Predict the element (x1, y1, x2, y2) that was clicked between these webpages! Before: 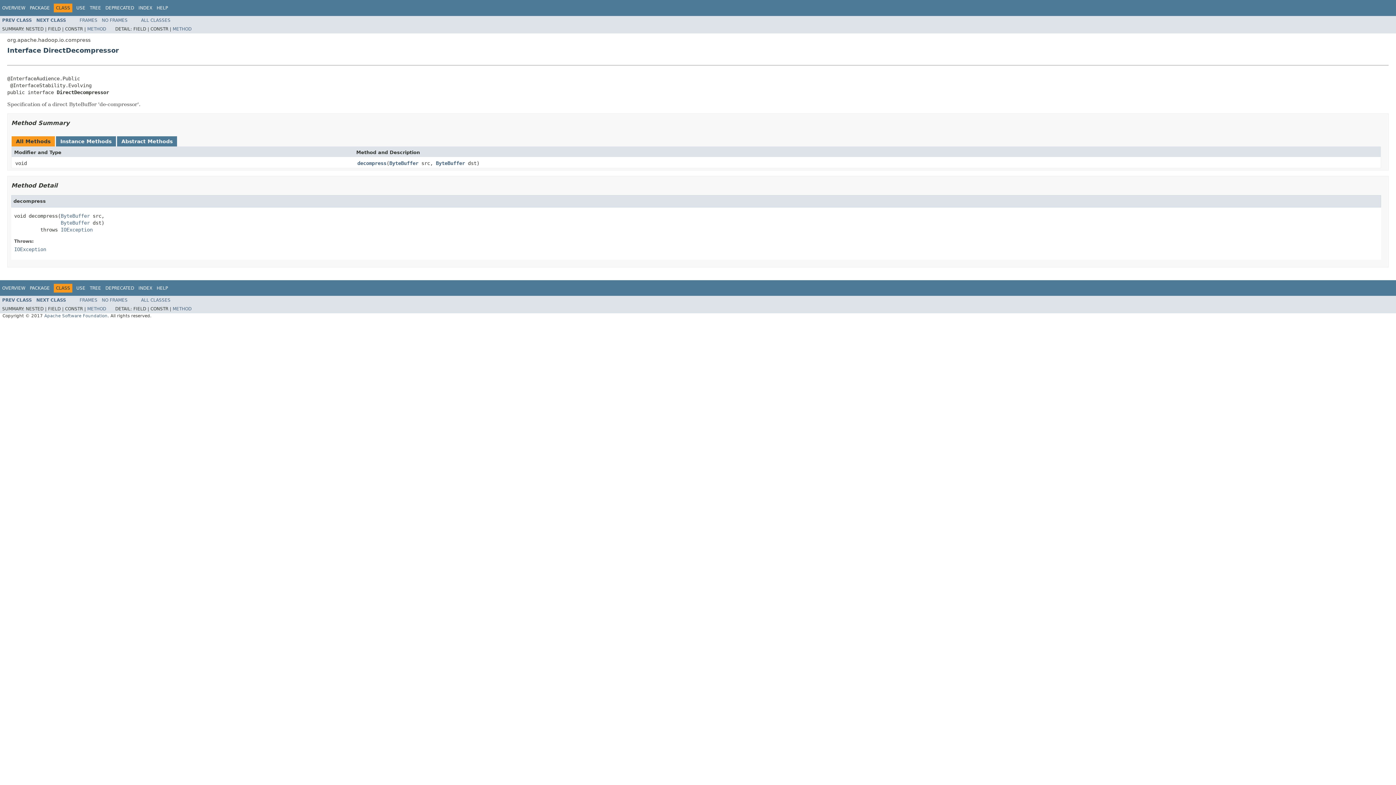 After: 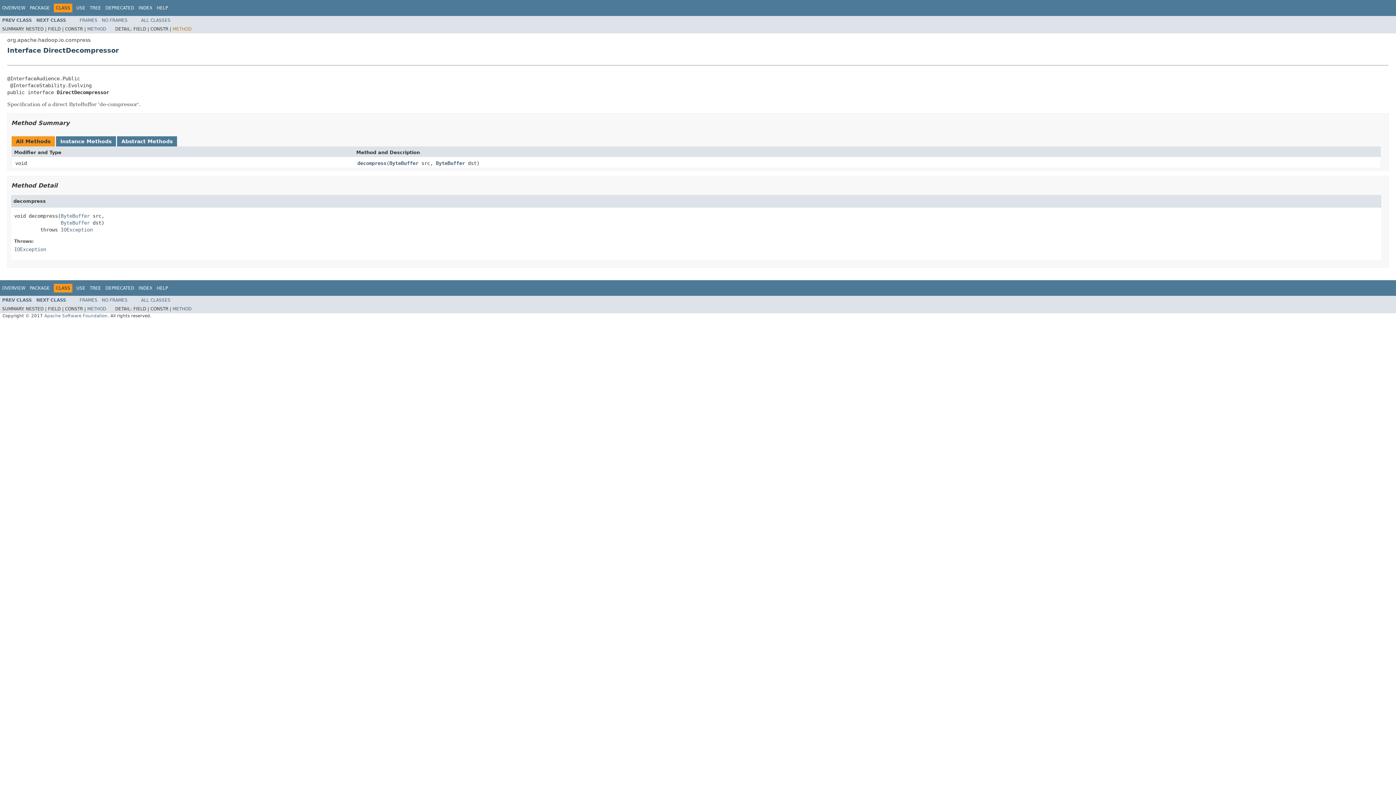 Action: label: METHOD bbox: (172, 26, 191, 31)